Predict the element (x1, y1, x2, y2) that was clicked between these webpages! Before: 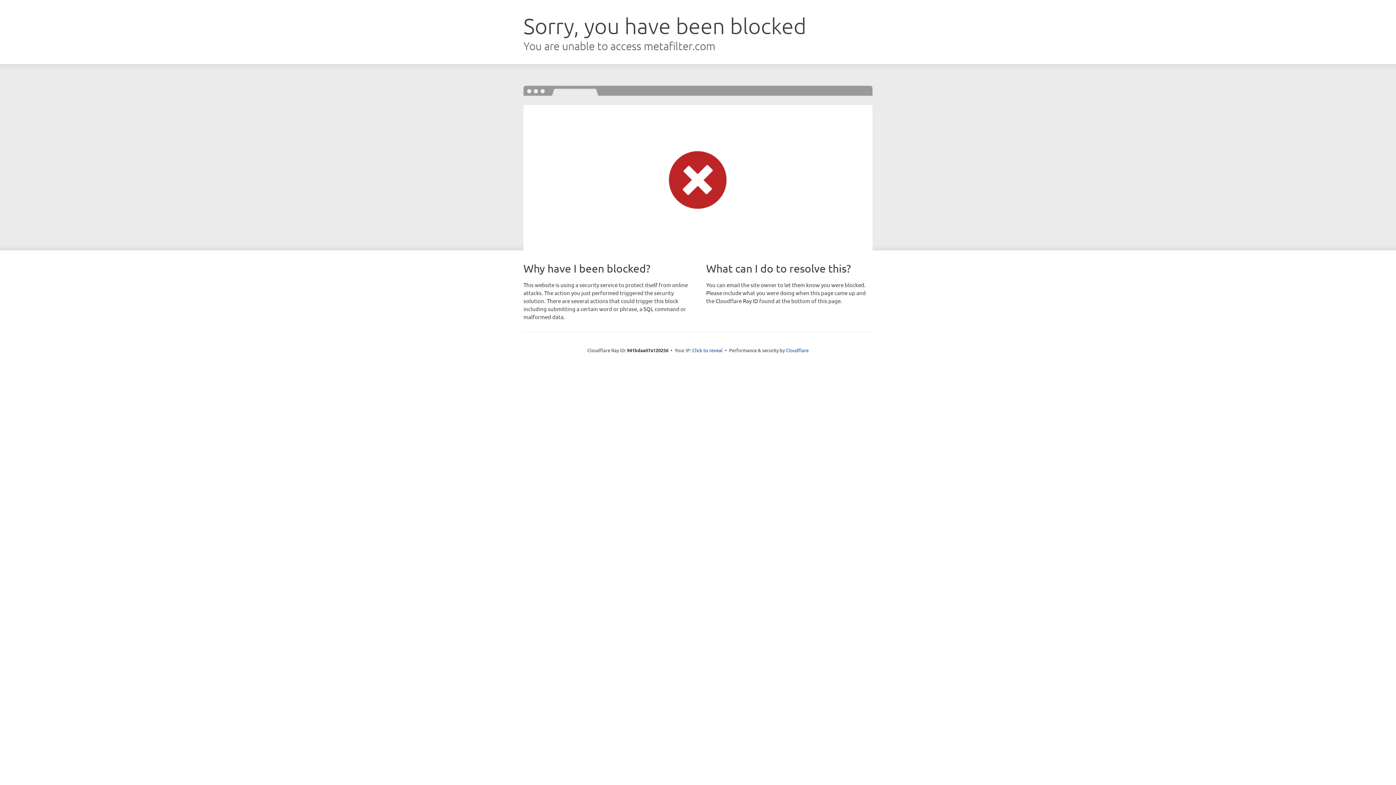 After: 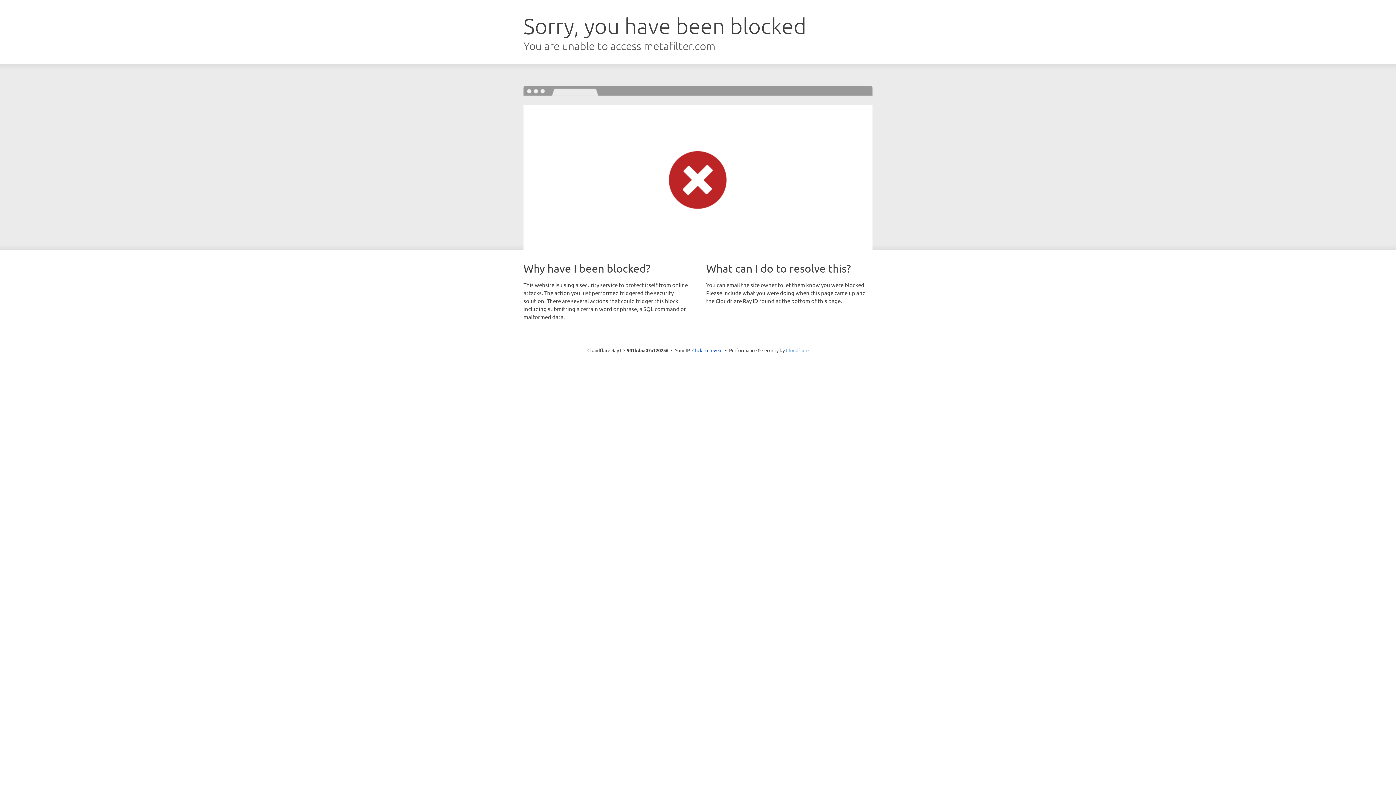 Action: bbox: (786, 347, 808, 353) label: Cloudflare